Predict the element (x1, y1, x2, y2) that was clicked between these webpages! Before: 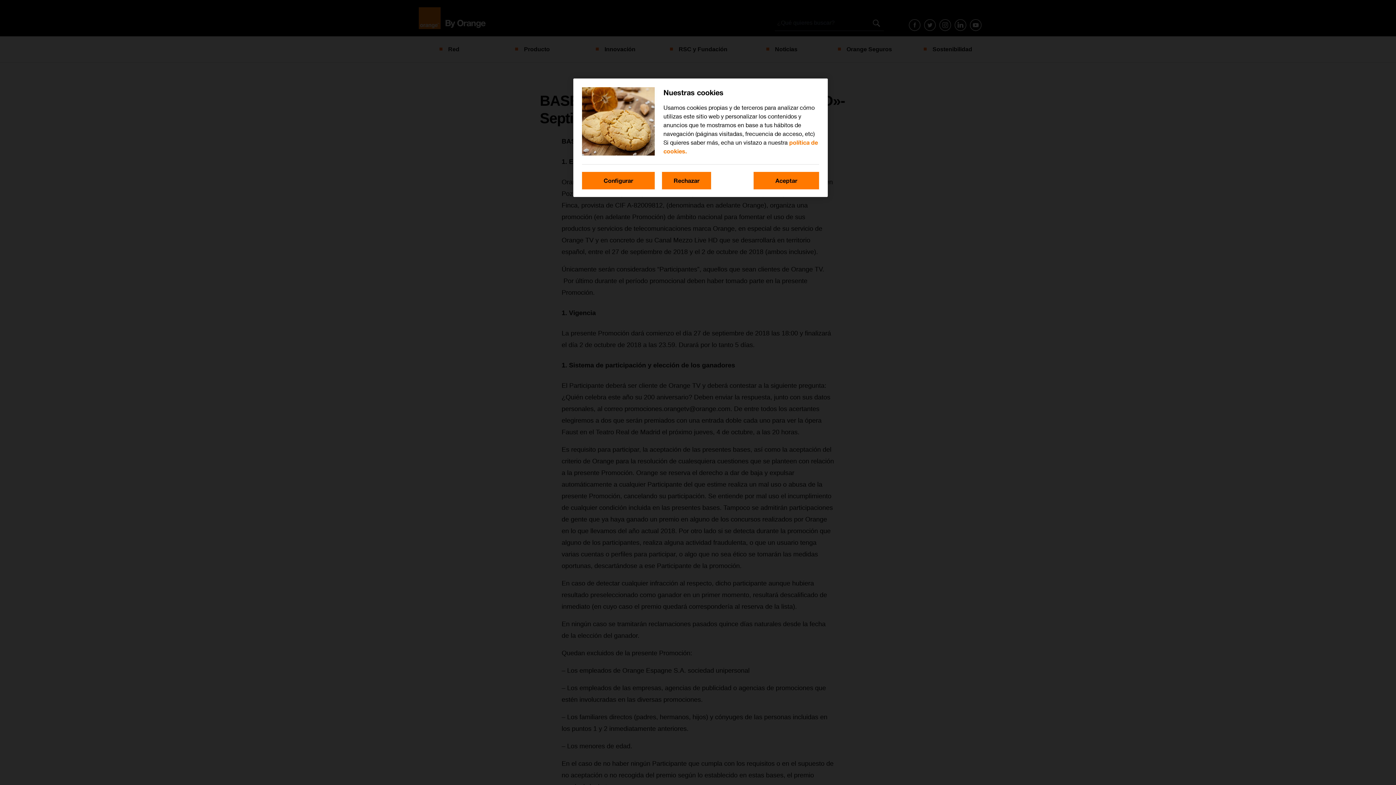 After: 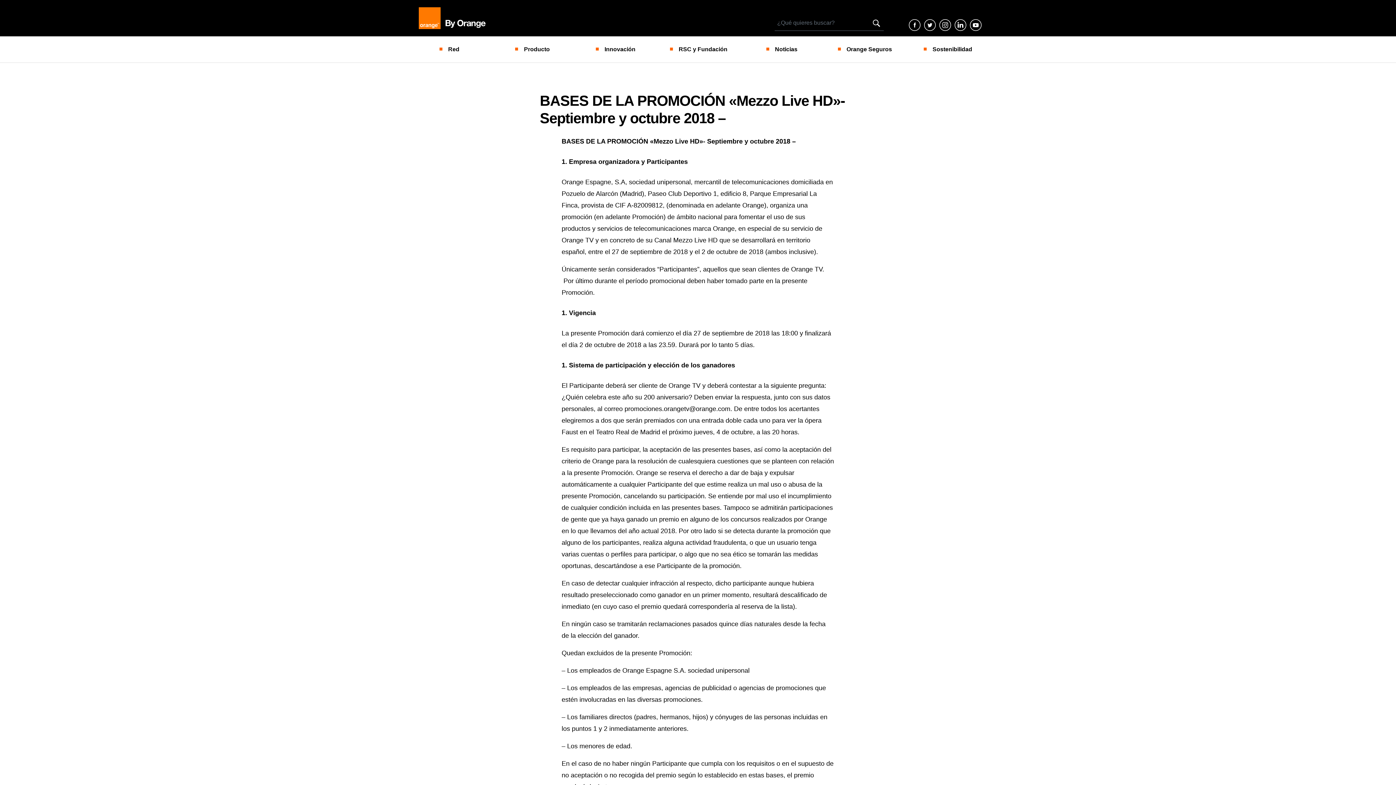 Action: label: Aceptar bbox: (753, 172, 819, 189)